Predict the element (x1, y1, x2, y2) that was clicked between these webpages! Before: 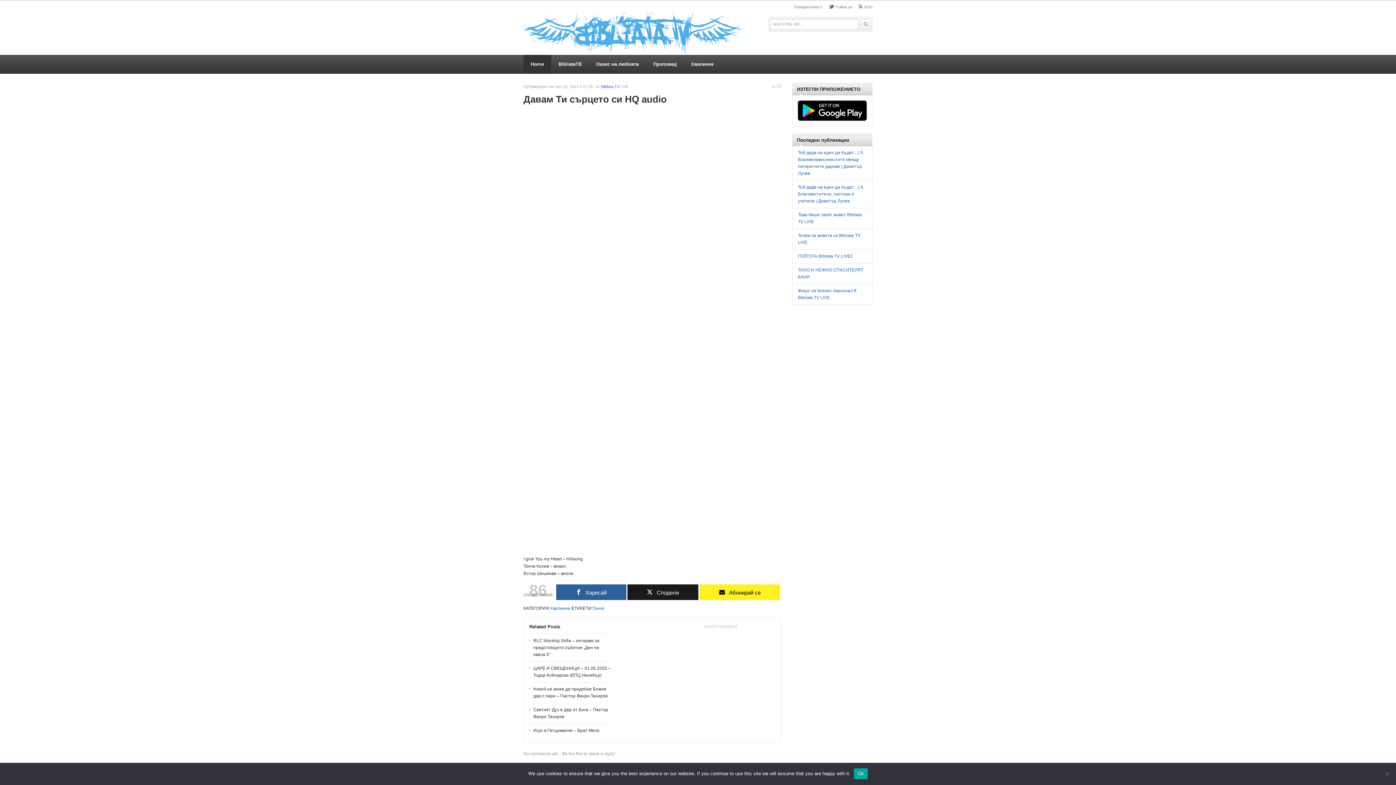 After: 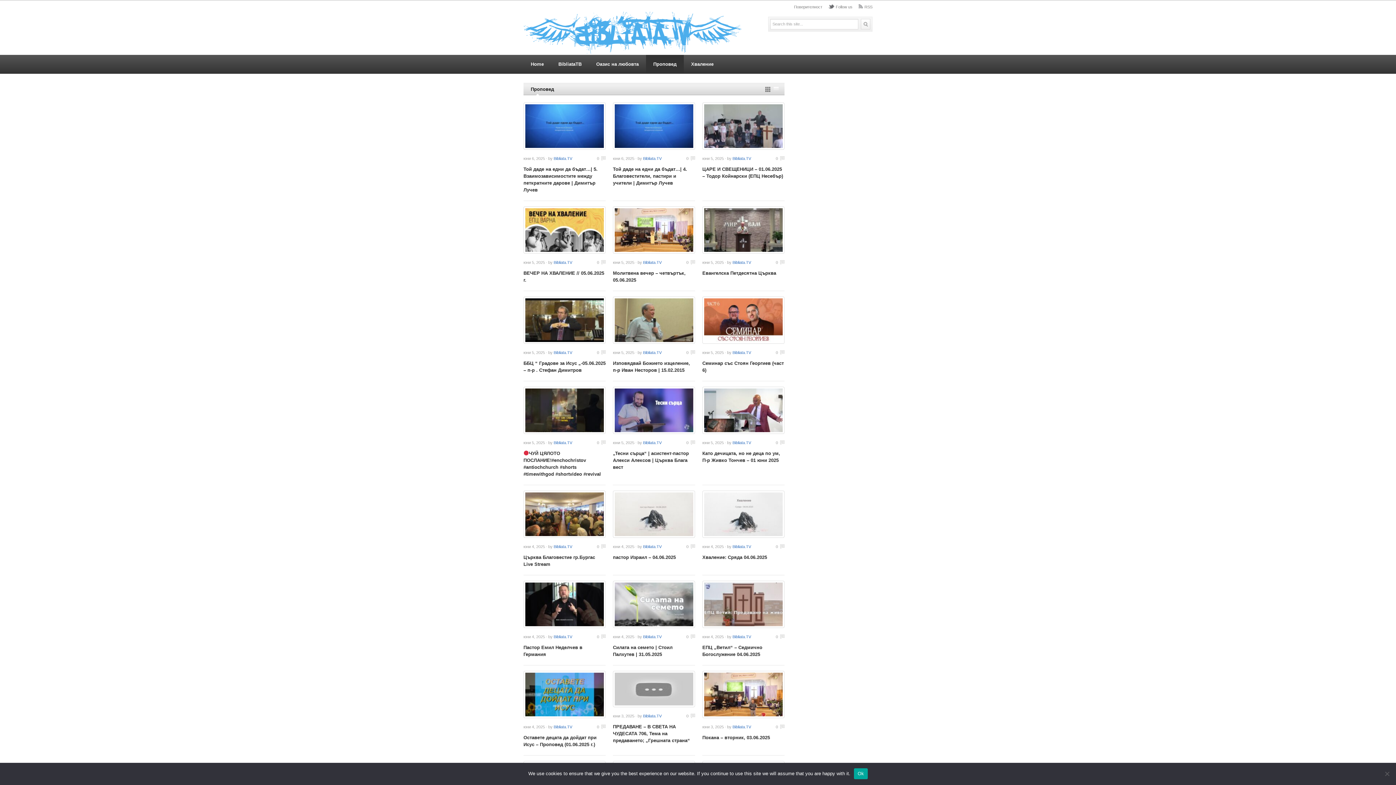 Action: bbox: (646, 54, 684, 73) label: Проповед